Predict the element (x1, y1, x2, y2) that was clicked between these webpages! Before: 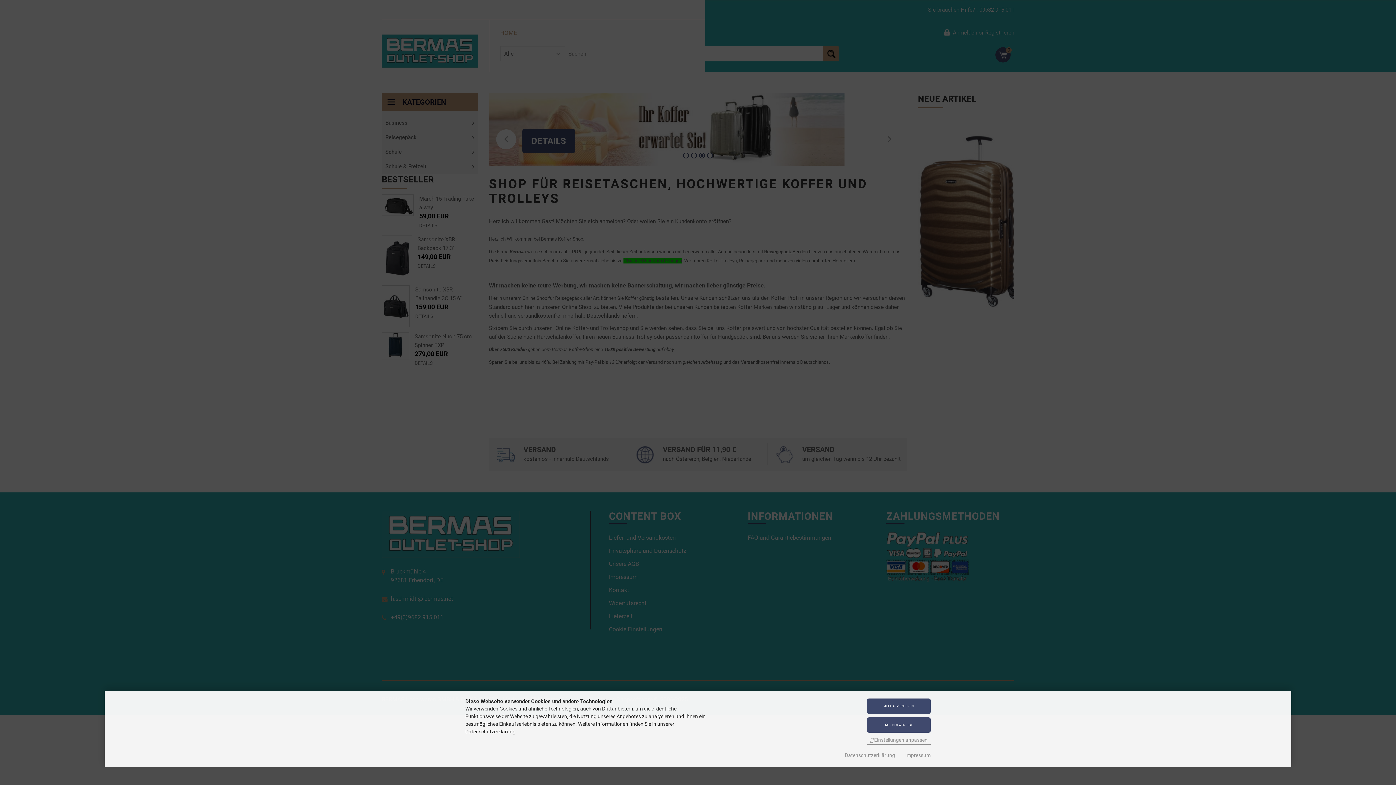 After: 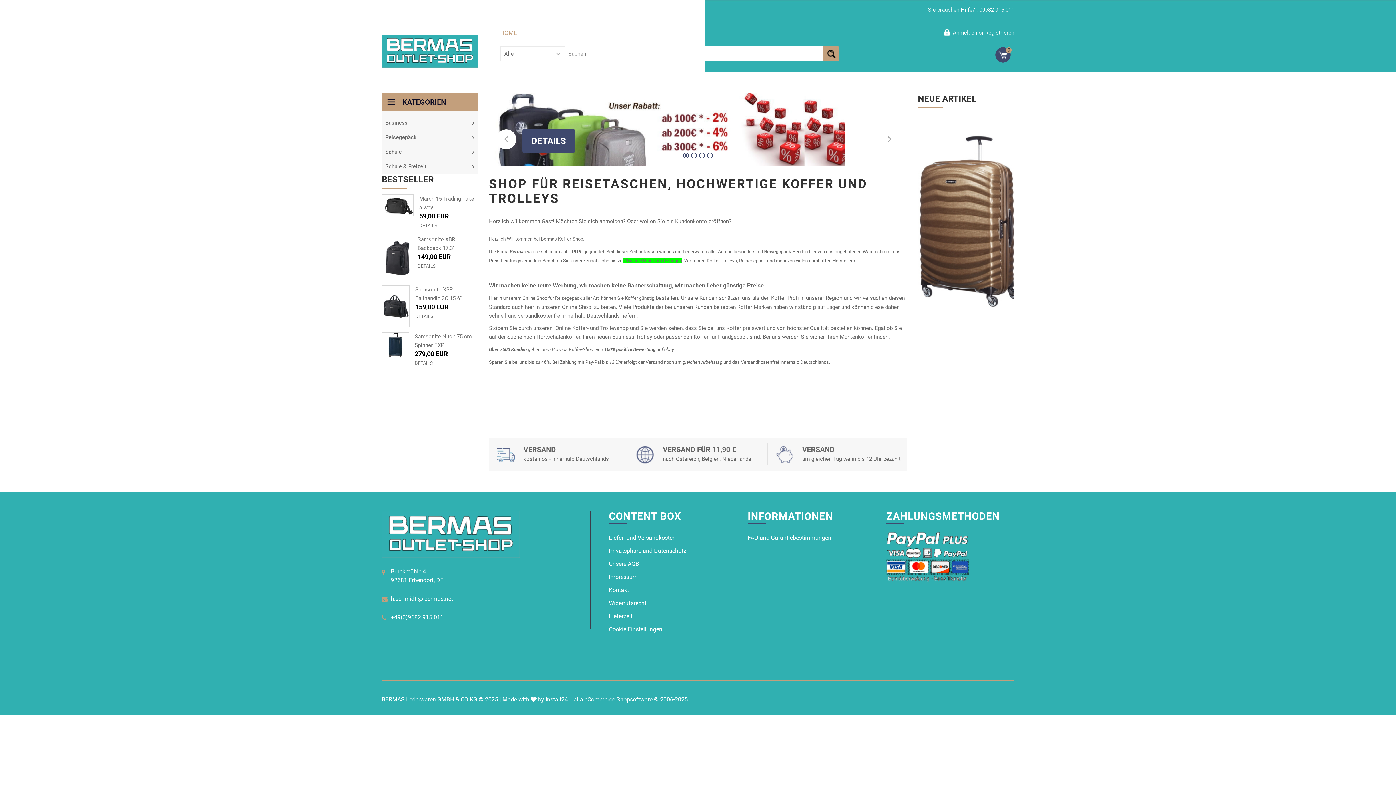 Action: bbox: (867, 717, 930, 733) label: NUR NOTWENDIGE